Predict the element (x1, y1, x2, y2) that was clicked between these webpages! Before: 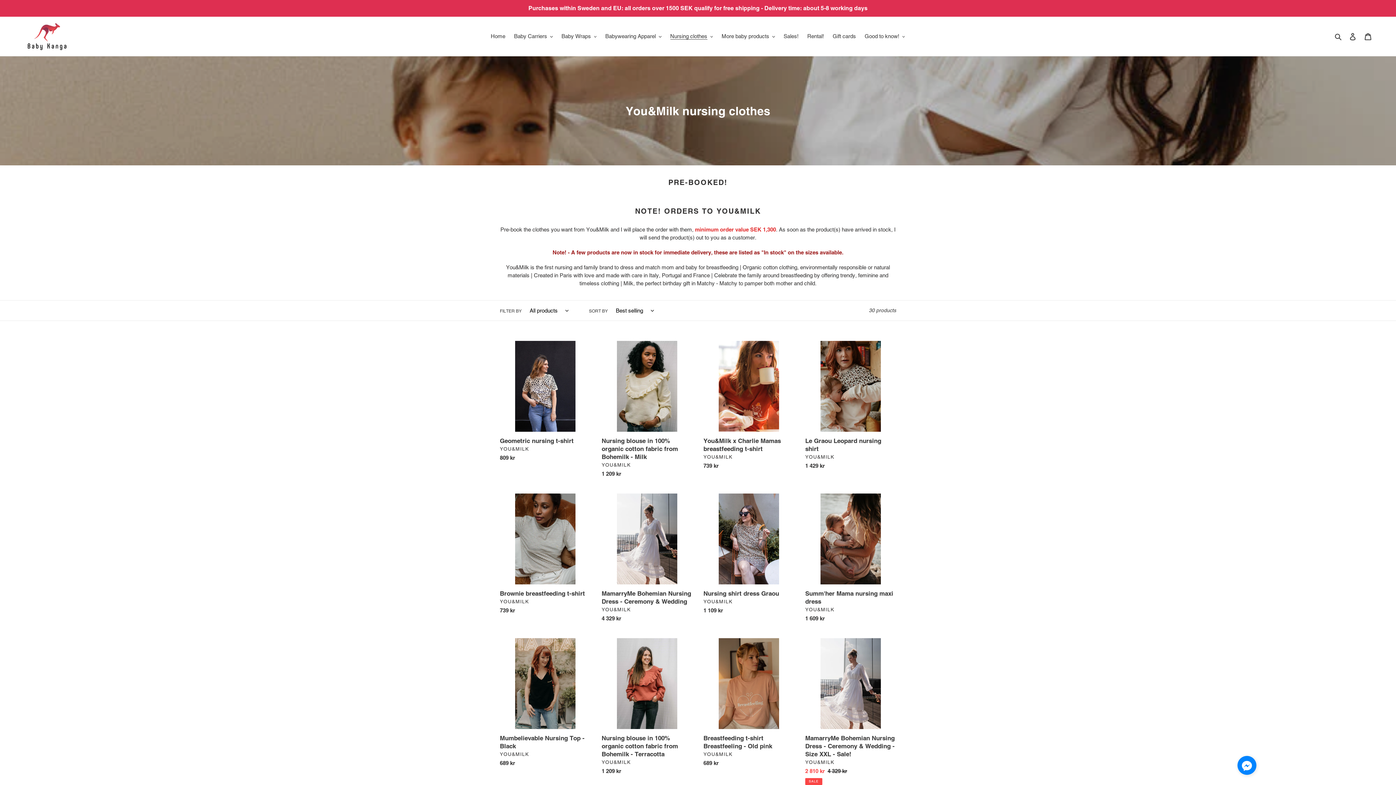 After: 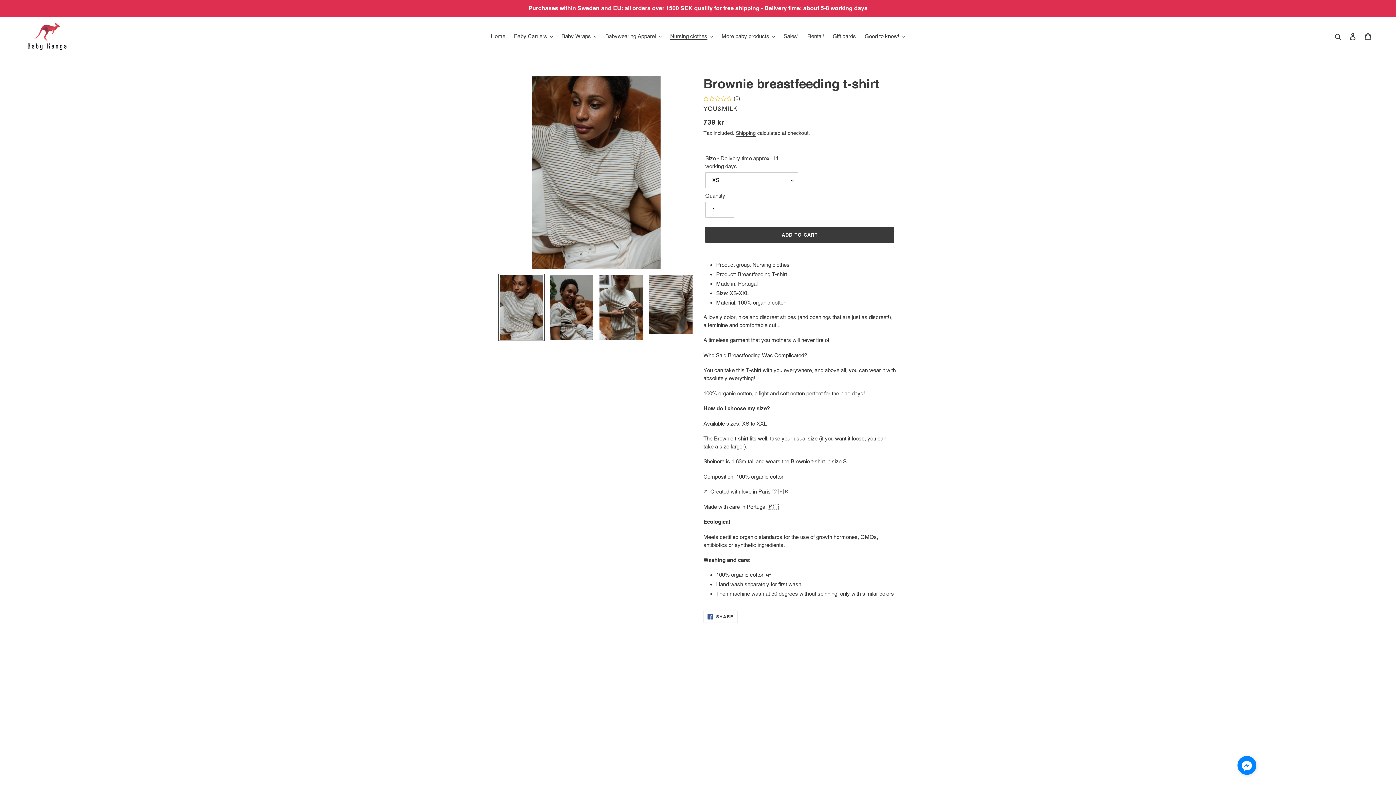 Action: bbox: (500, 493, 590, 617) label: Brownie breastfeeding t-shirt